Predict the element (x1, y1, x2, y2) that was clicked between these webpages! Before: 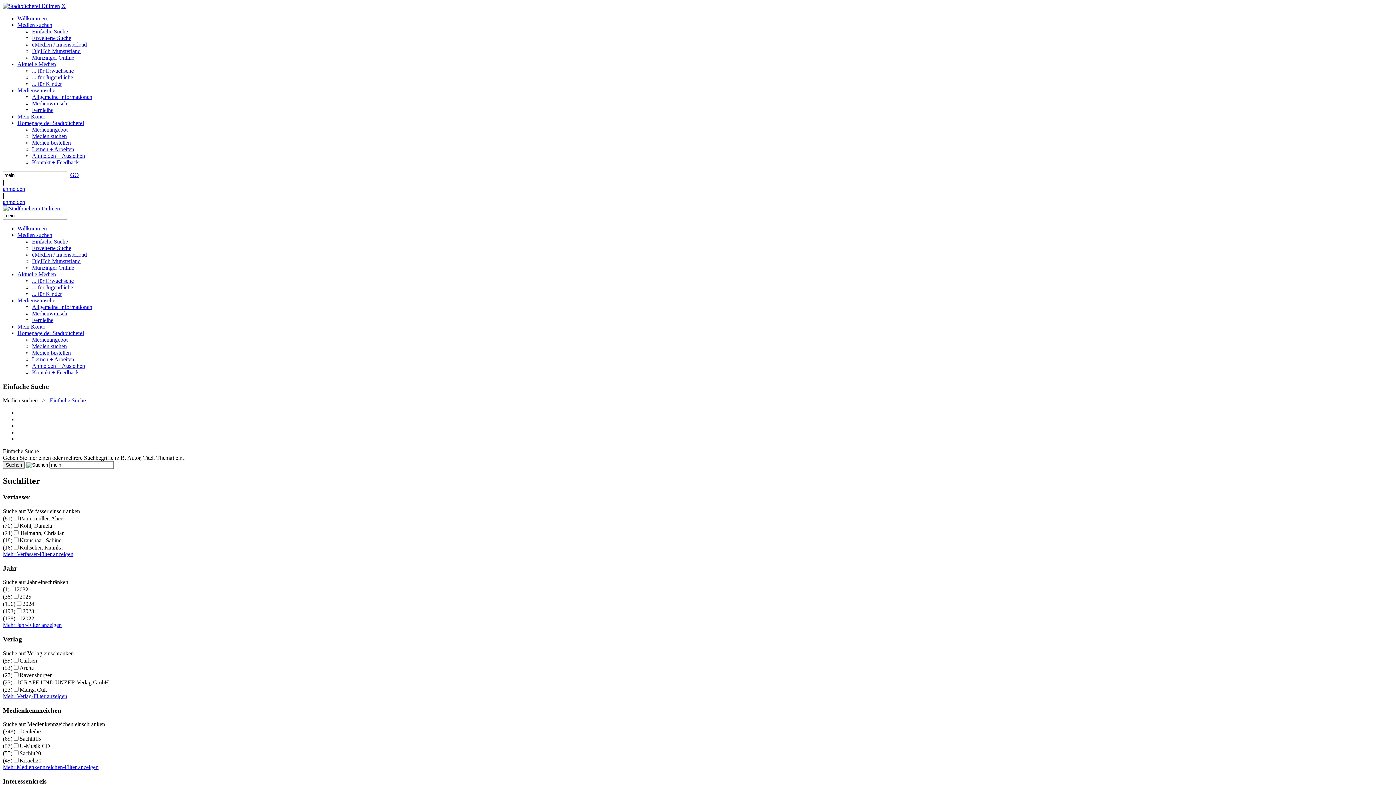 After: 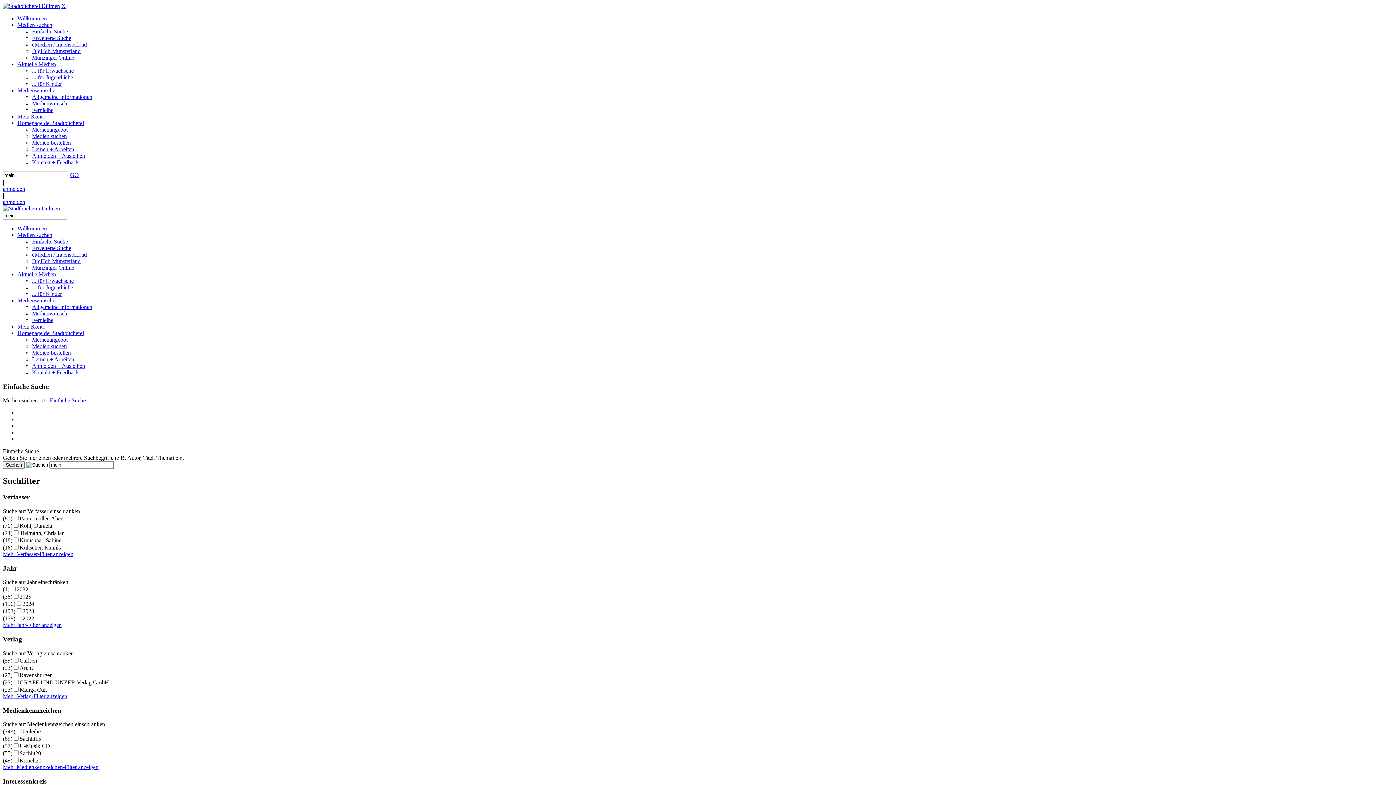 Action: bbox: (32, 369, 78, 375) label: Kontakt + Feedback